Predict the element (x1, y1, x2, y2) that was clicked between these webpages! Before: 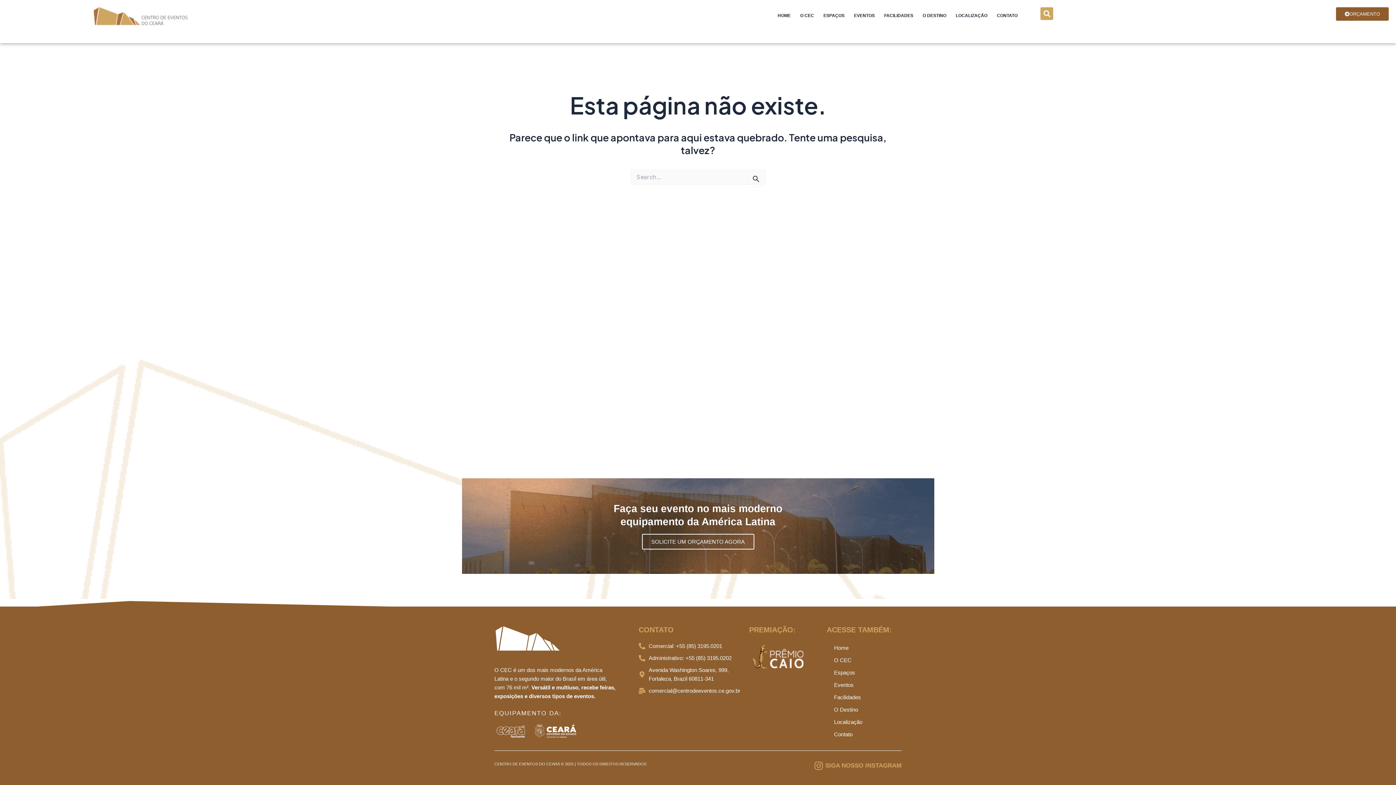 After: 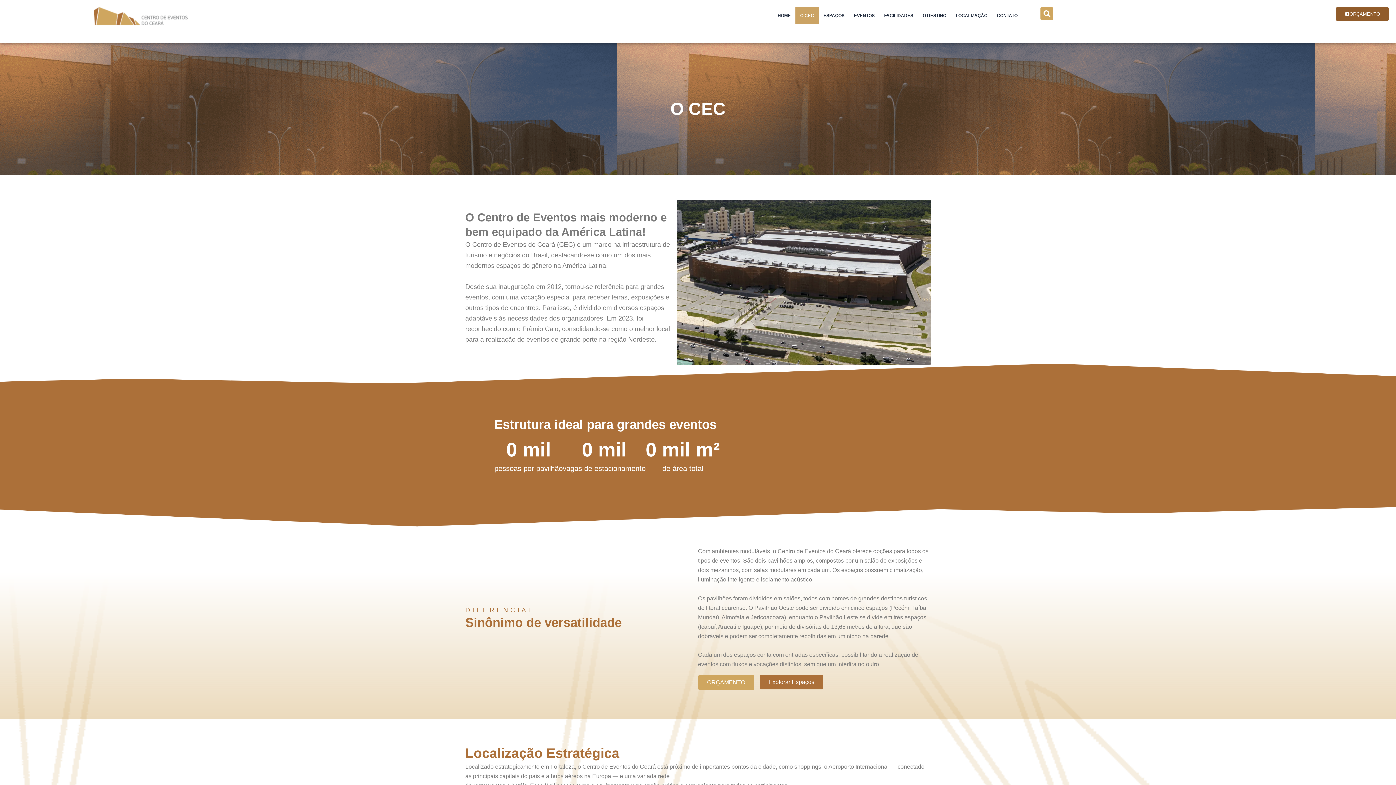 Action: bbox: (795, 7, 818, 24) label: O CEC